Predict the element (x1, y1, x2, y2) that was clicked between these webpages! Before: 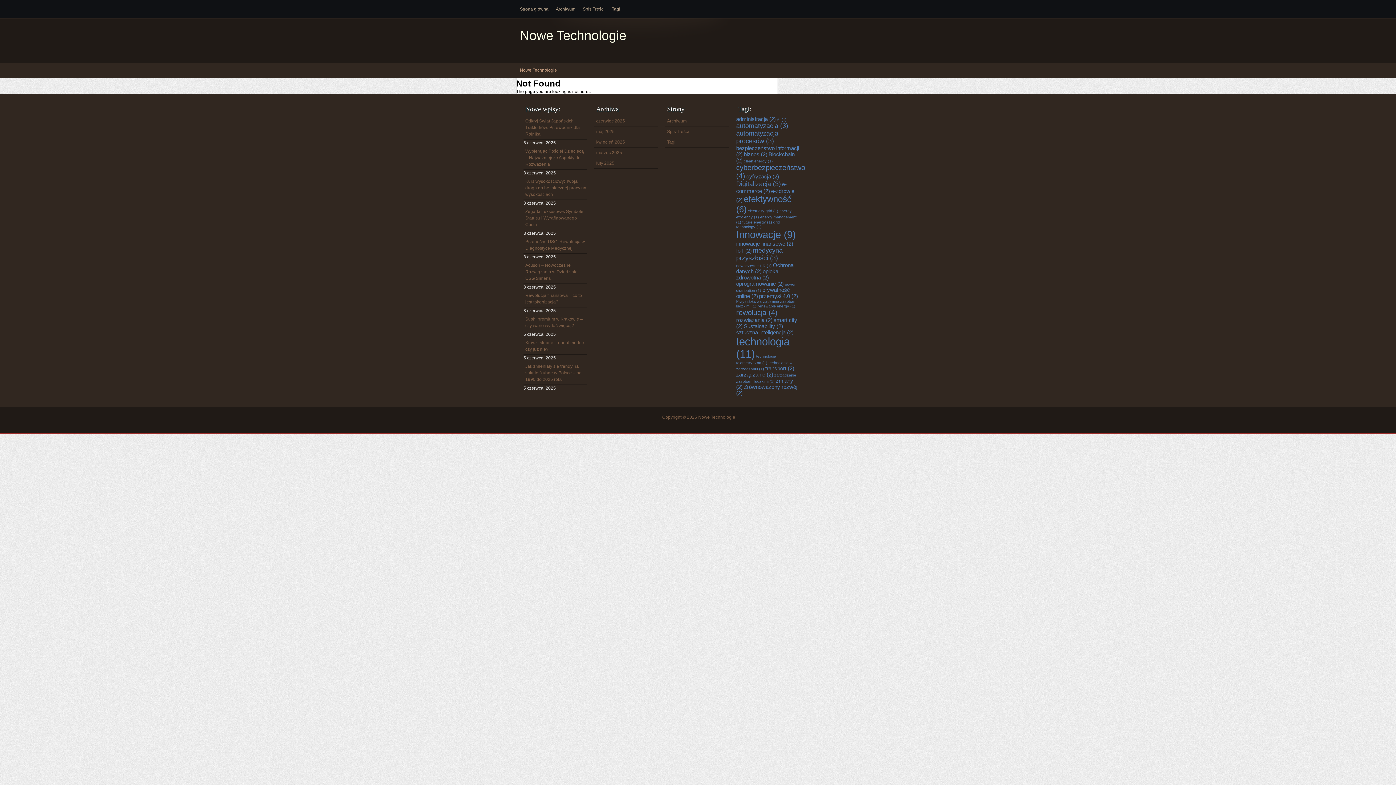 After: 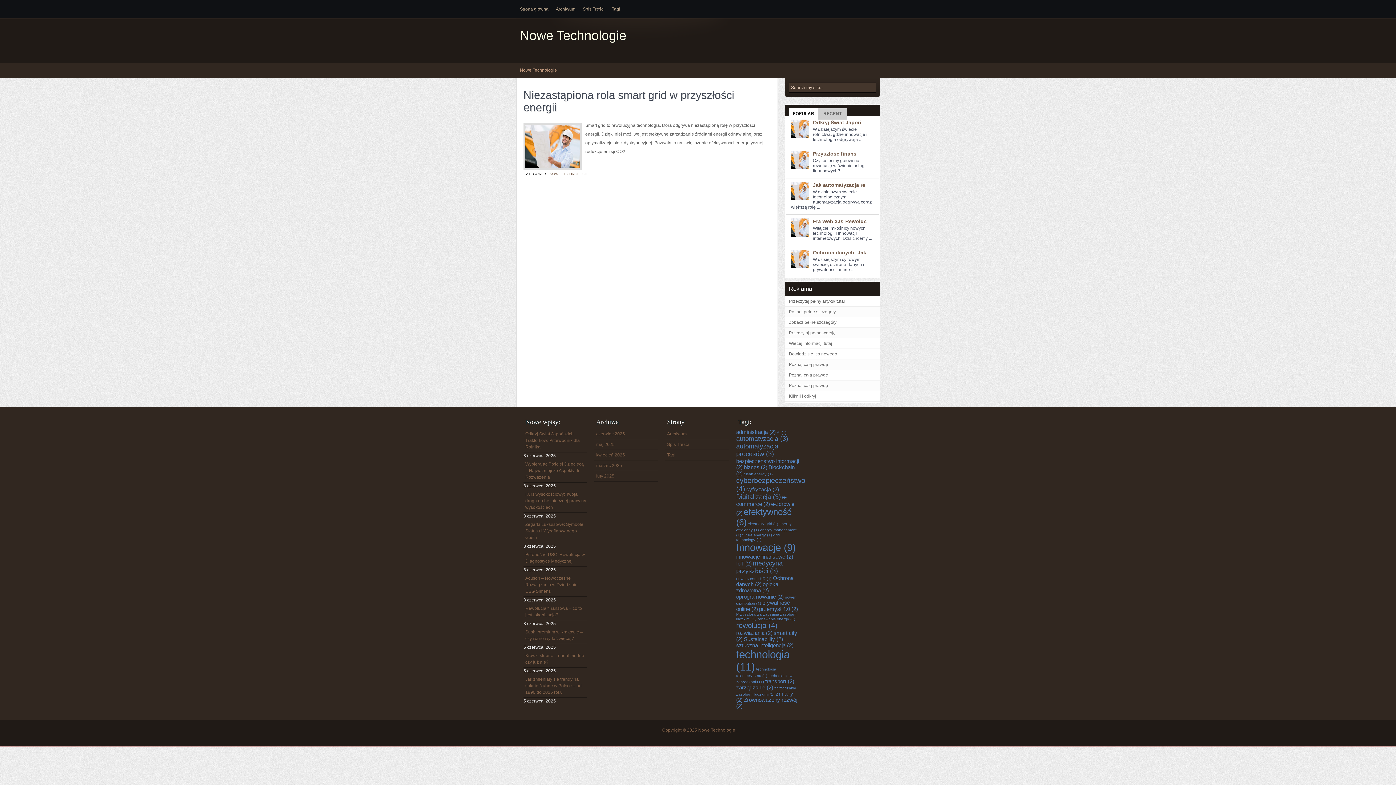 Action: bbox: (757, 304, 795, 308) label: renewable energy (1 element)